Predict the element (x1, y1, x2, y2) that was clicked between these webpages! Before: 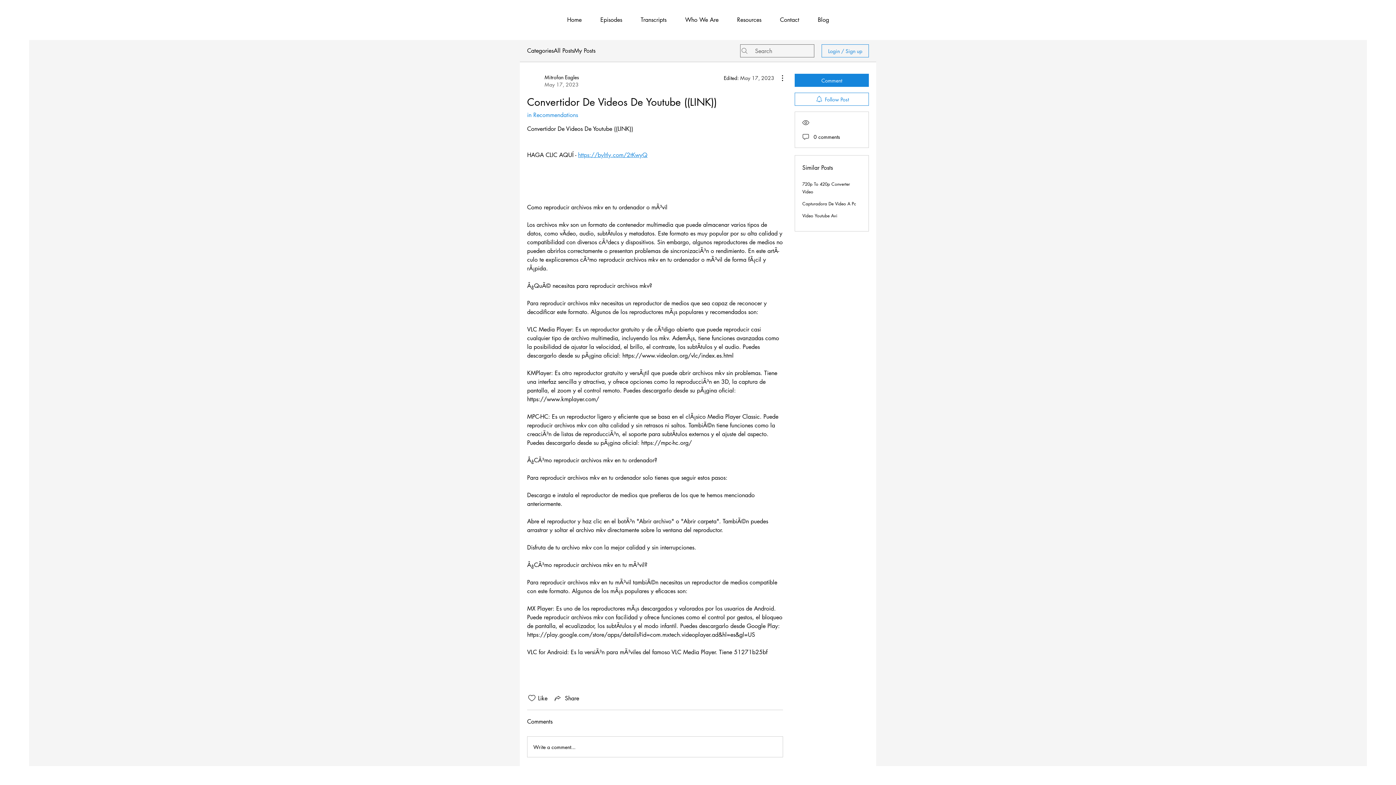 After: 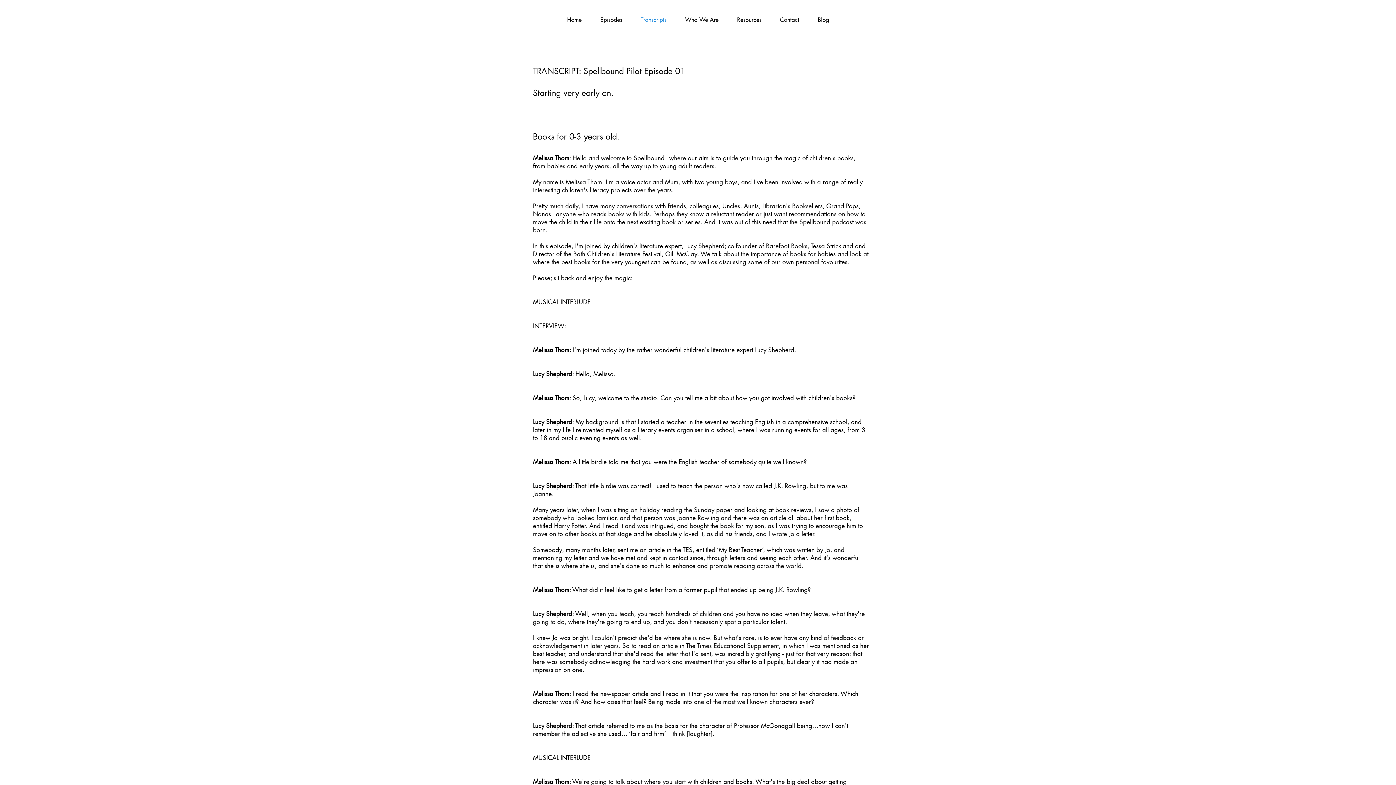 Action: bbox: (631, 13, 676, 26) label: Transcripts